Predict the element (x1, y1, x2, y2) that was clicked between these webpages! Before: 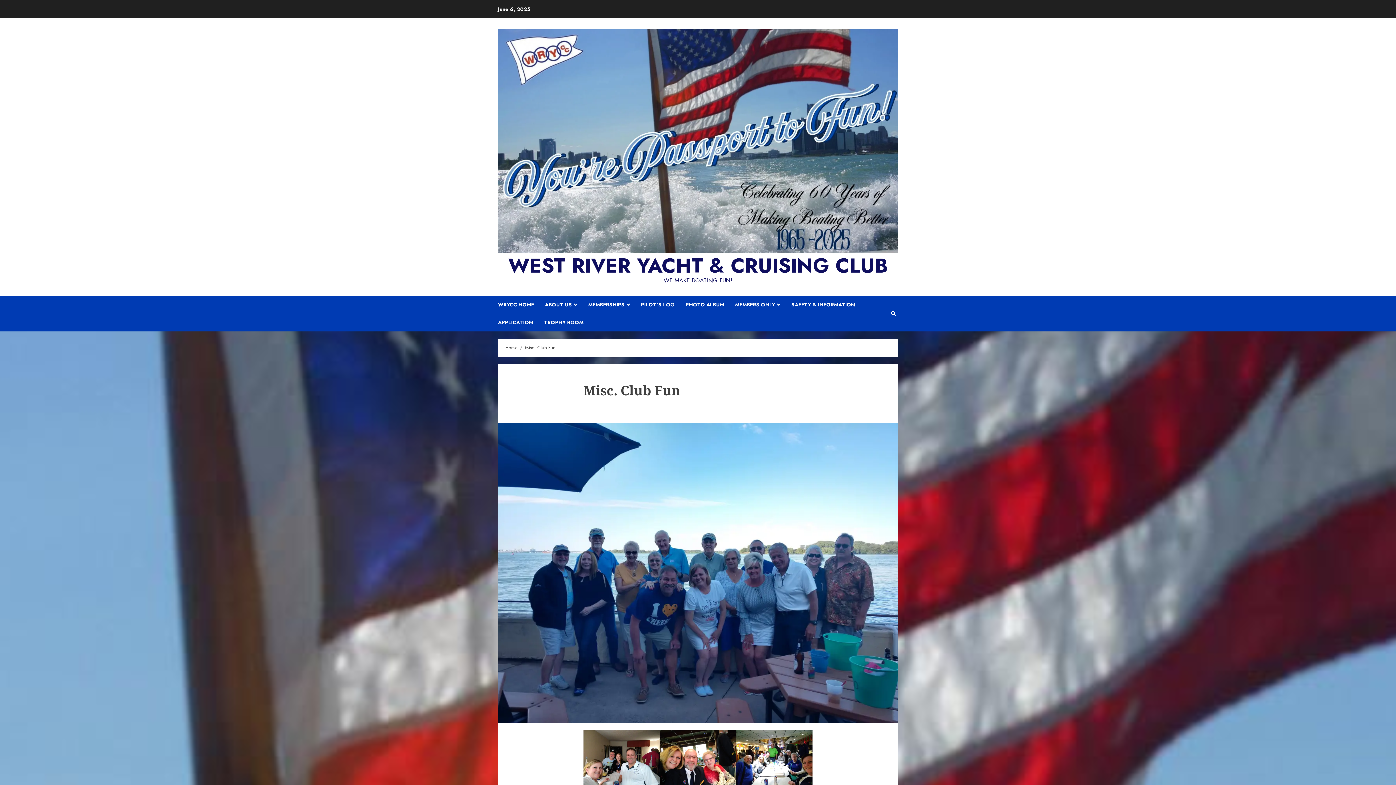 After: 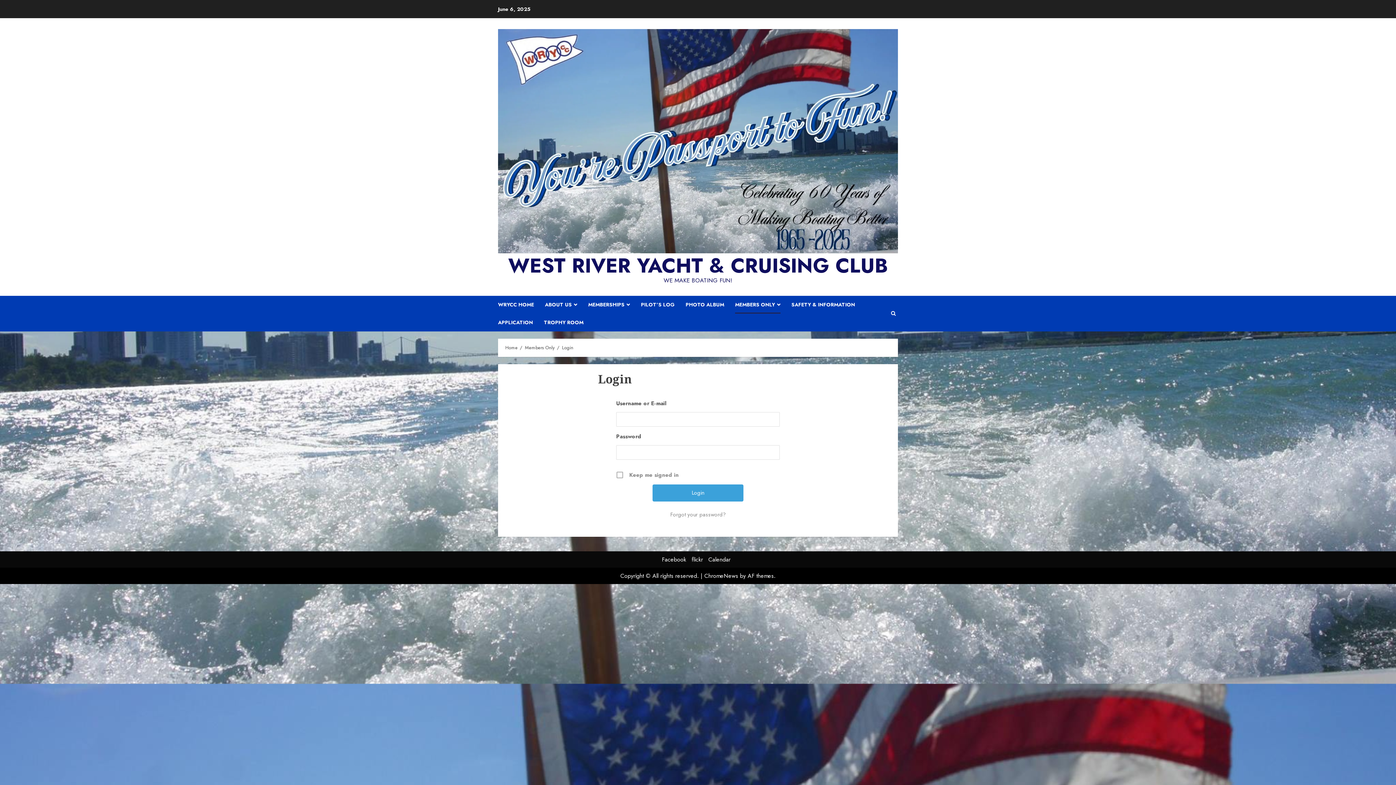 Action: label: MEMBERS ONLY bbox: (735, 295, 791, 313)